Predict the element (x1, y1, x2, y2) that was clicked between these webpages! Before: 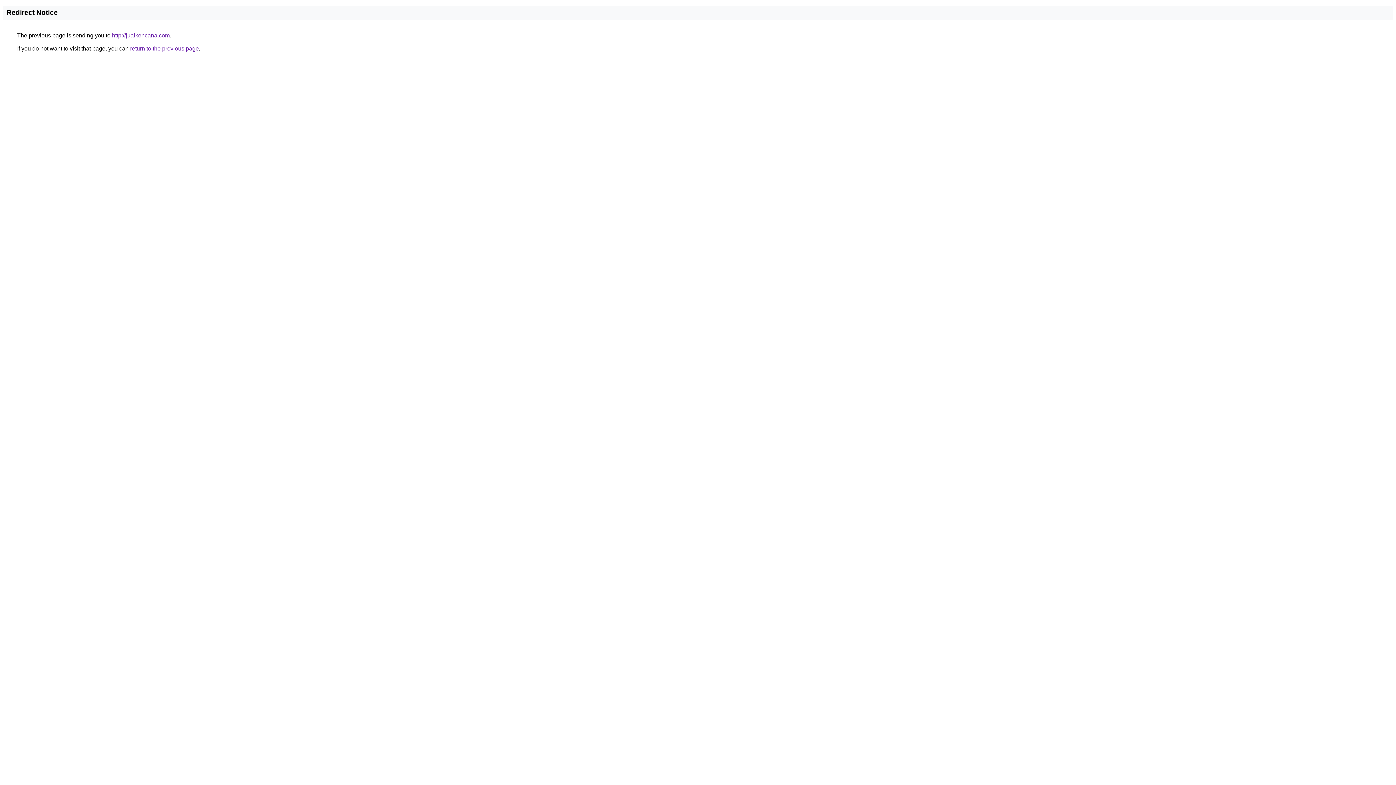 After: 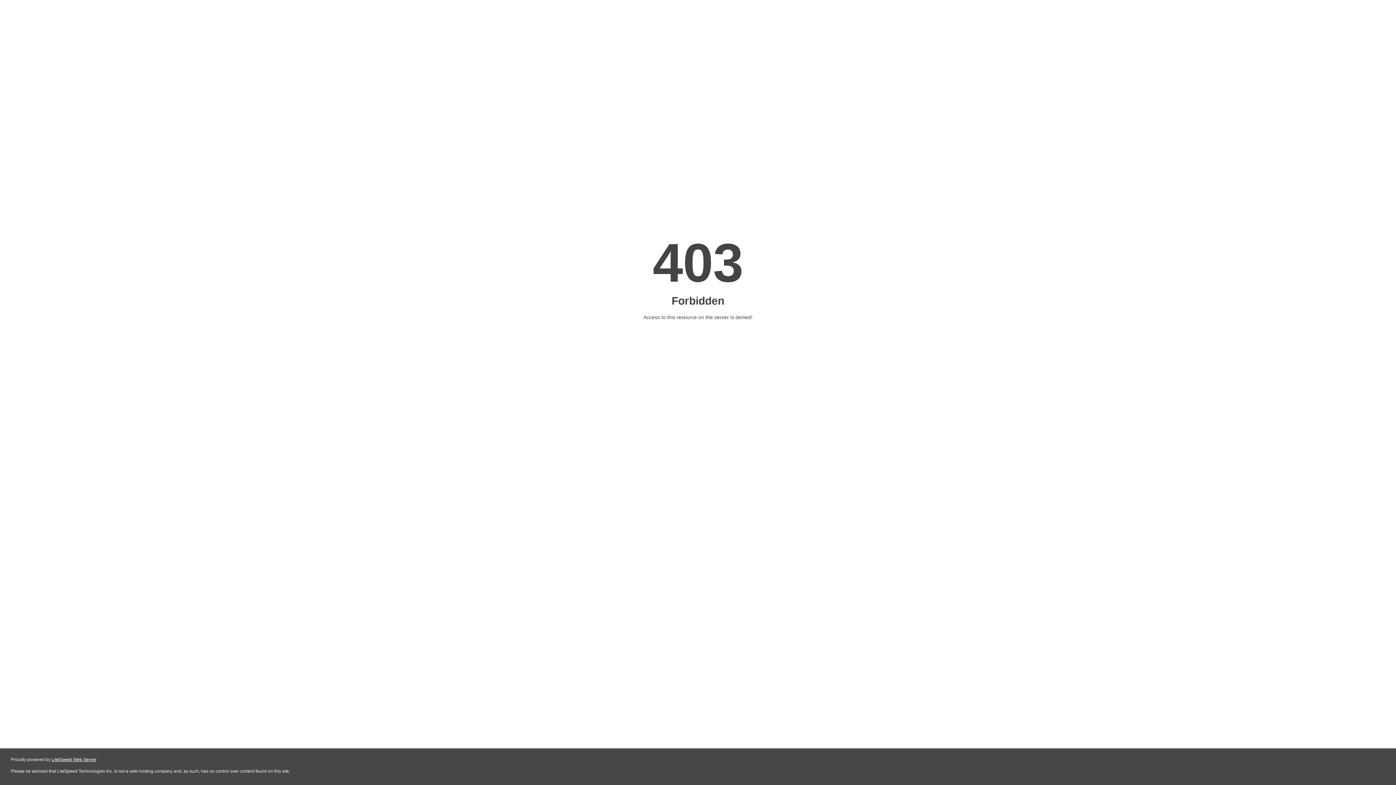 Action: label: http://jualkencana.com bbox: (112, 32, 169, 38)